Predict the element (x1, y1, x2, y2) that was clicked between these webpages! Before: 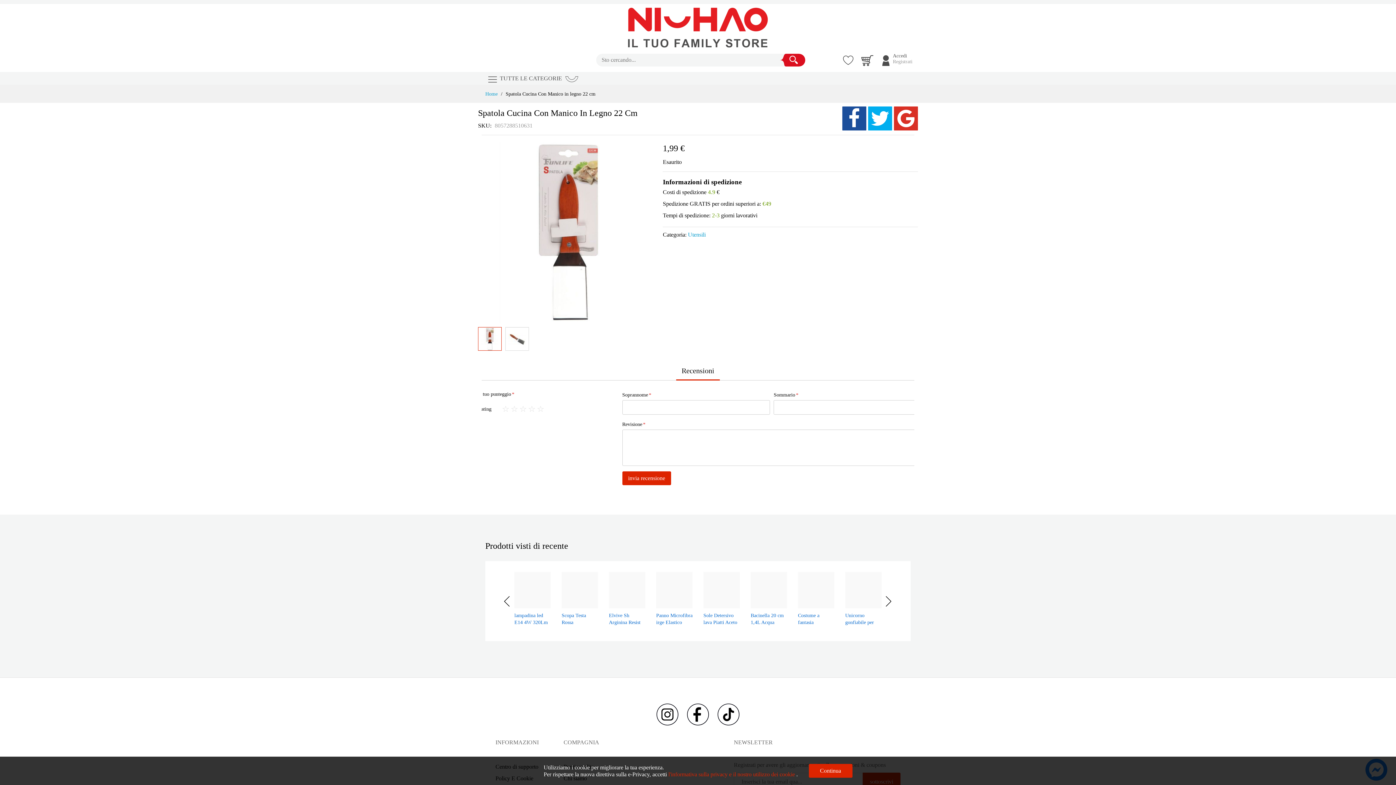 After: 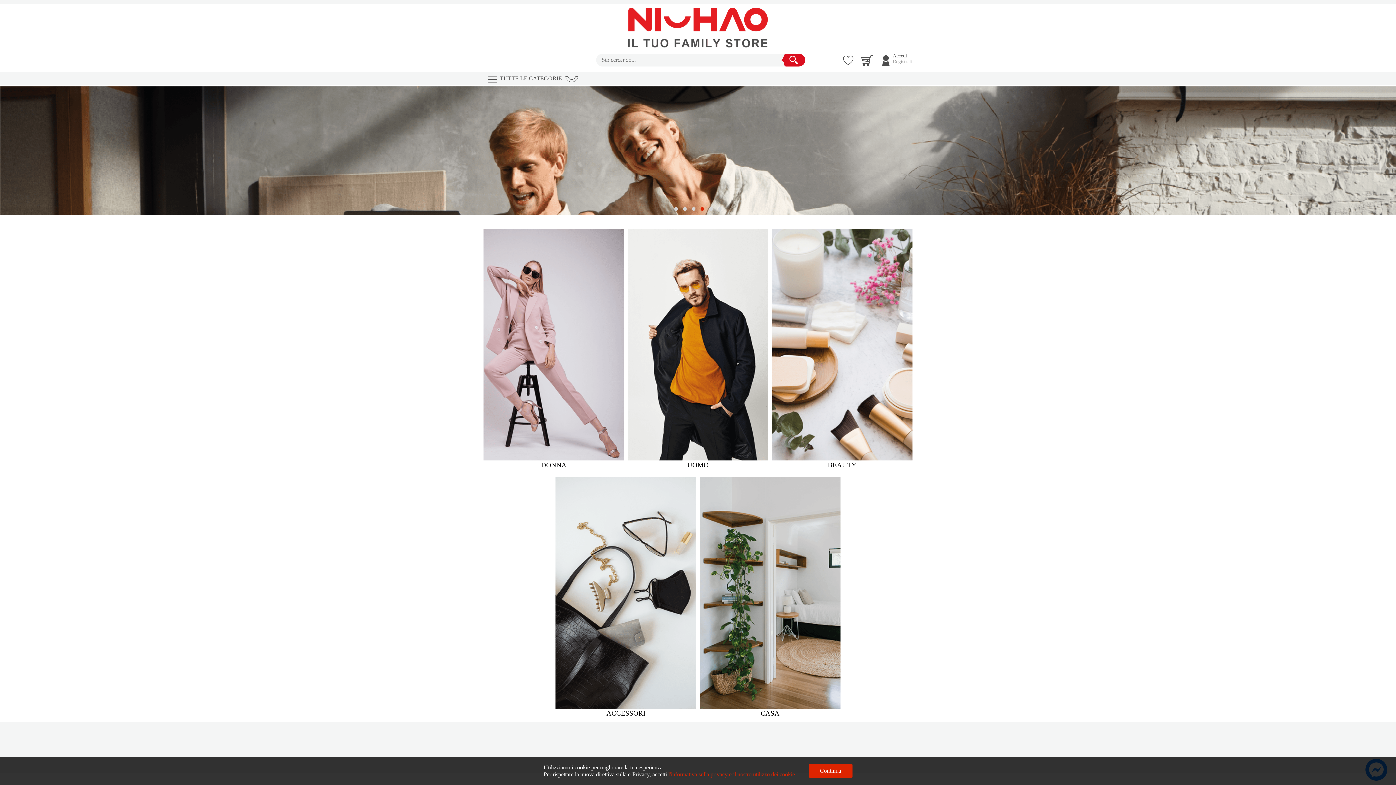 Action: bbox: (627, 7, 769, 51)